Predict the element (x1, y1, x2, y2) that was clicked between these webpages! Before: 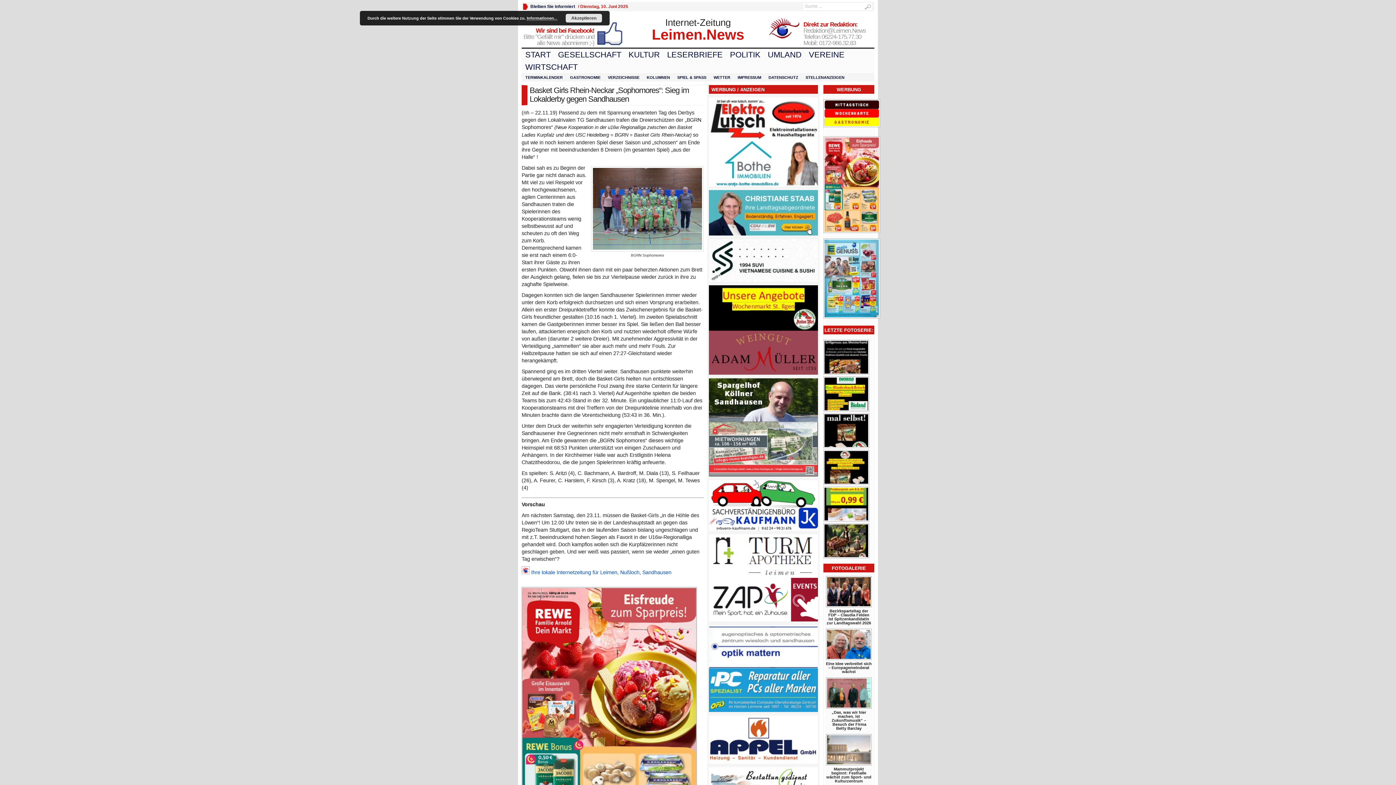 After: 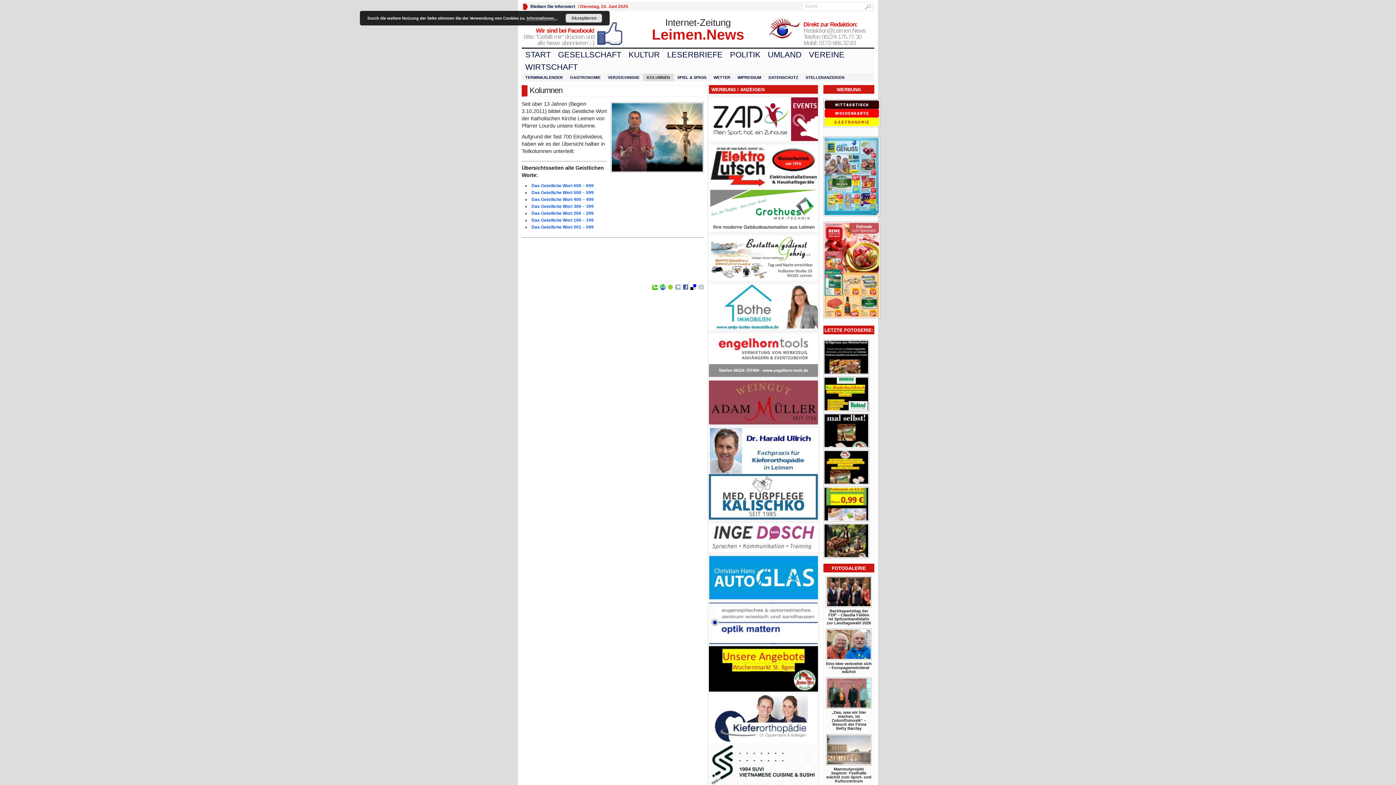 Action: bbox: (643, 73, 673, 81) label: KOLUMNEN